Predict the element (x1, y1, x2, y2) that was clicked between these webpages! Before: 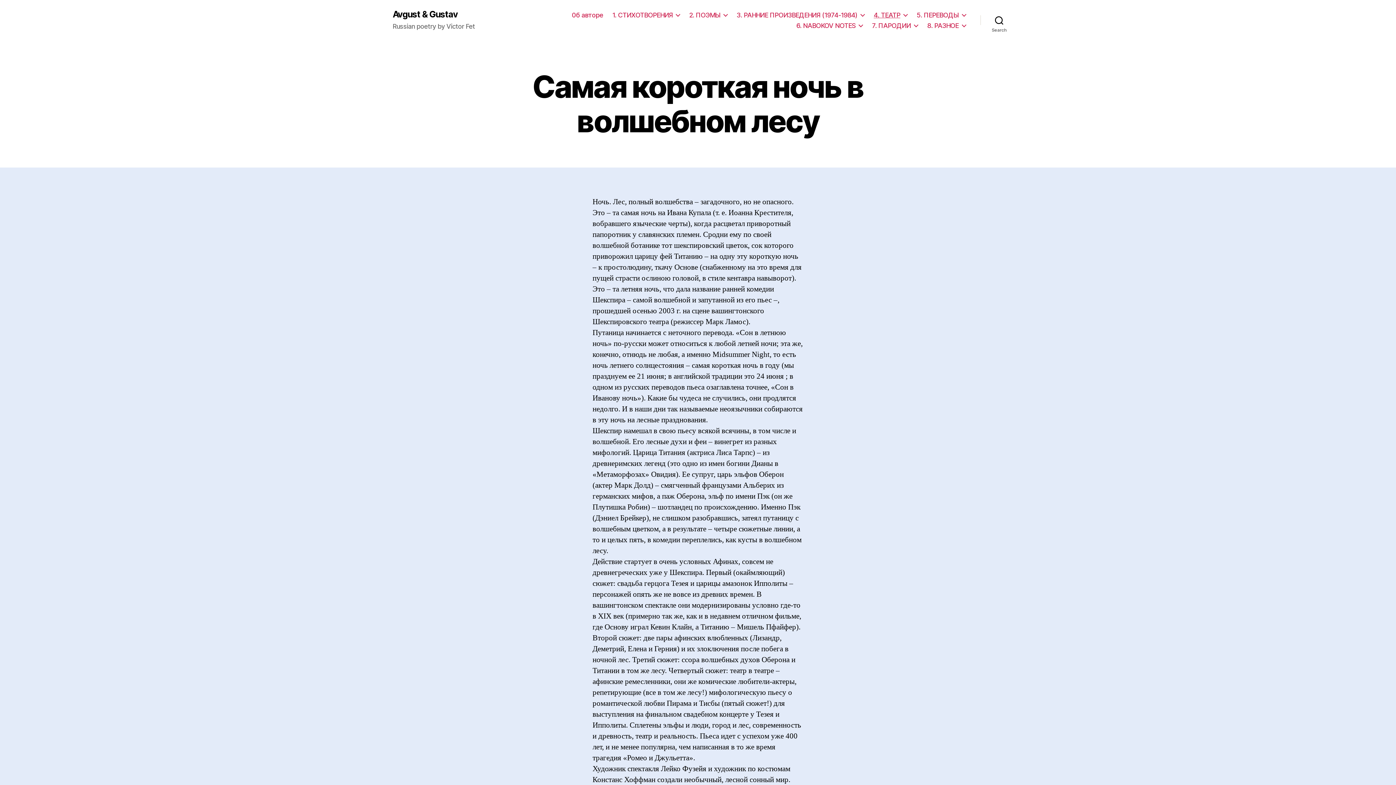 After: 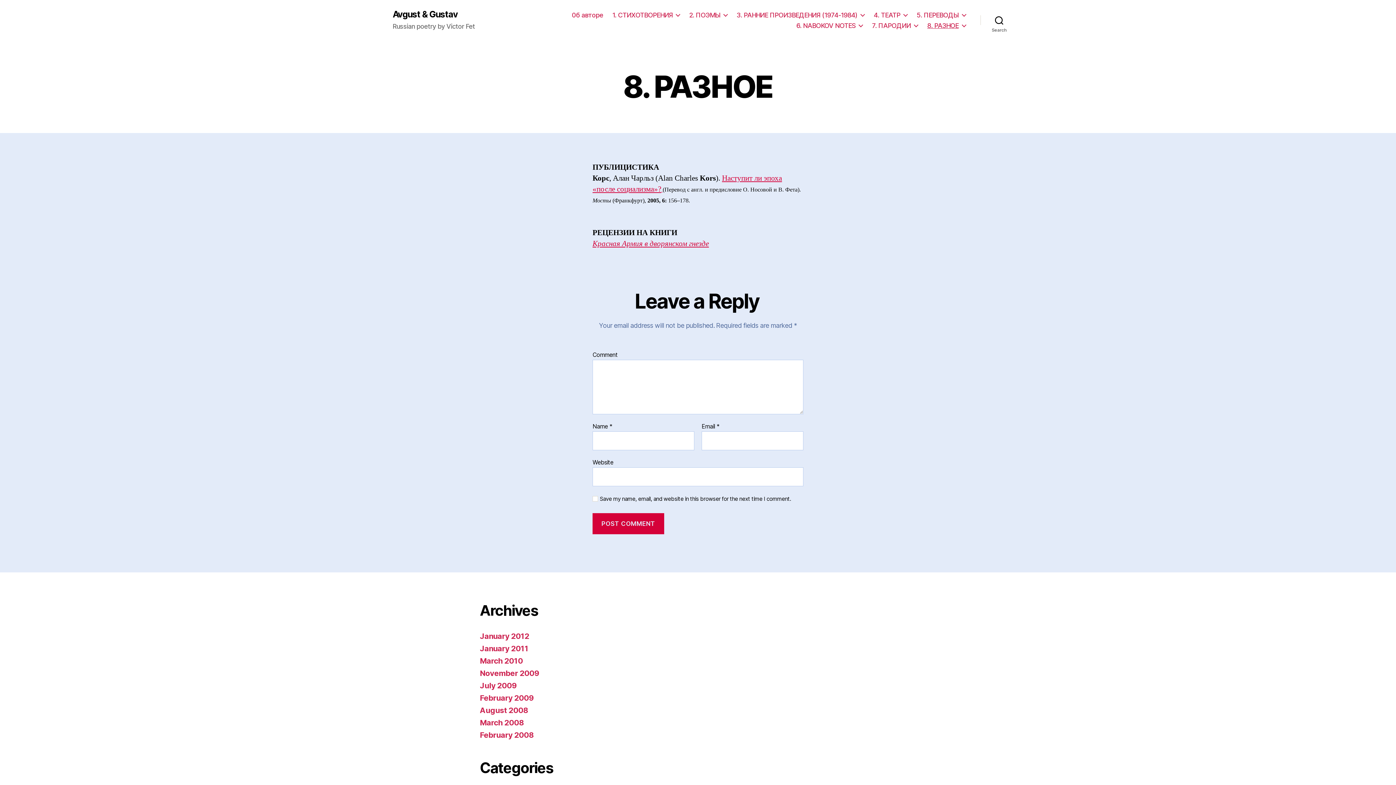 Action: bbox: (927, 21, 966, 29) label: 8. РАЗНОЕ